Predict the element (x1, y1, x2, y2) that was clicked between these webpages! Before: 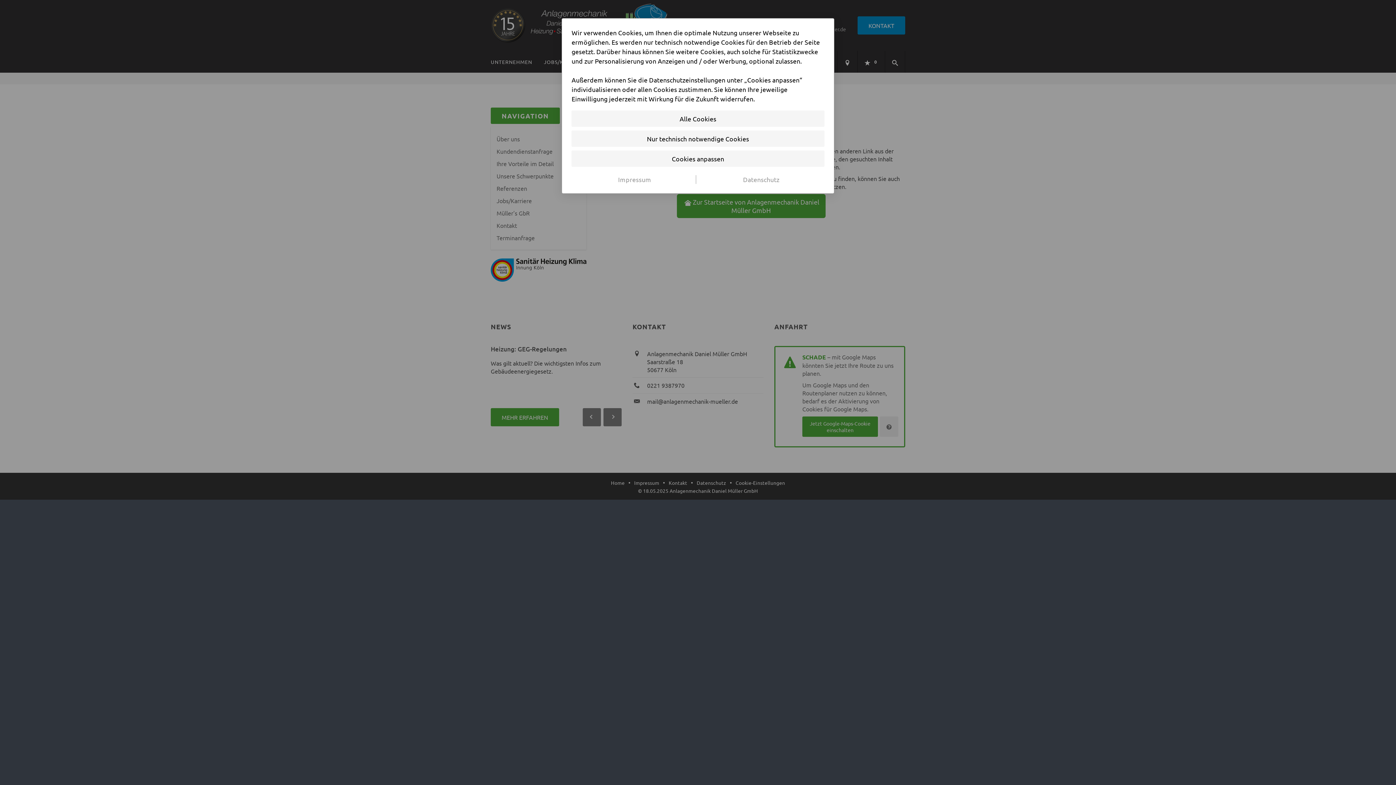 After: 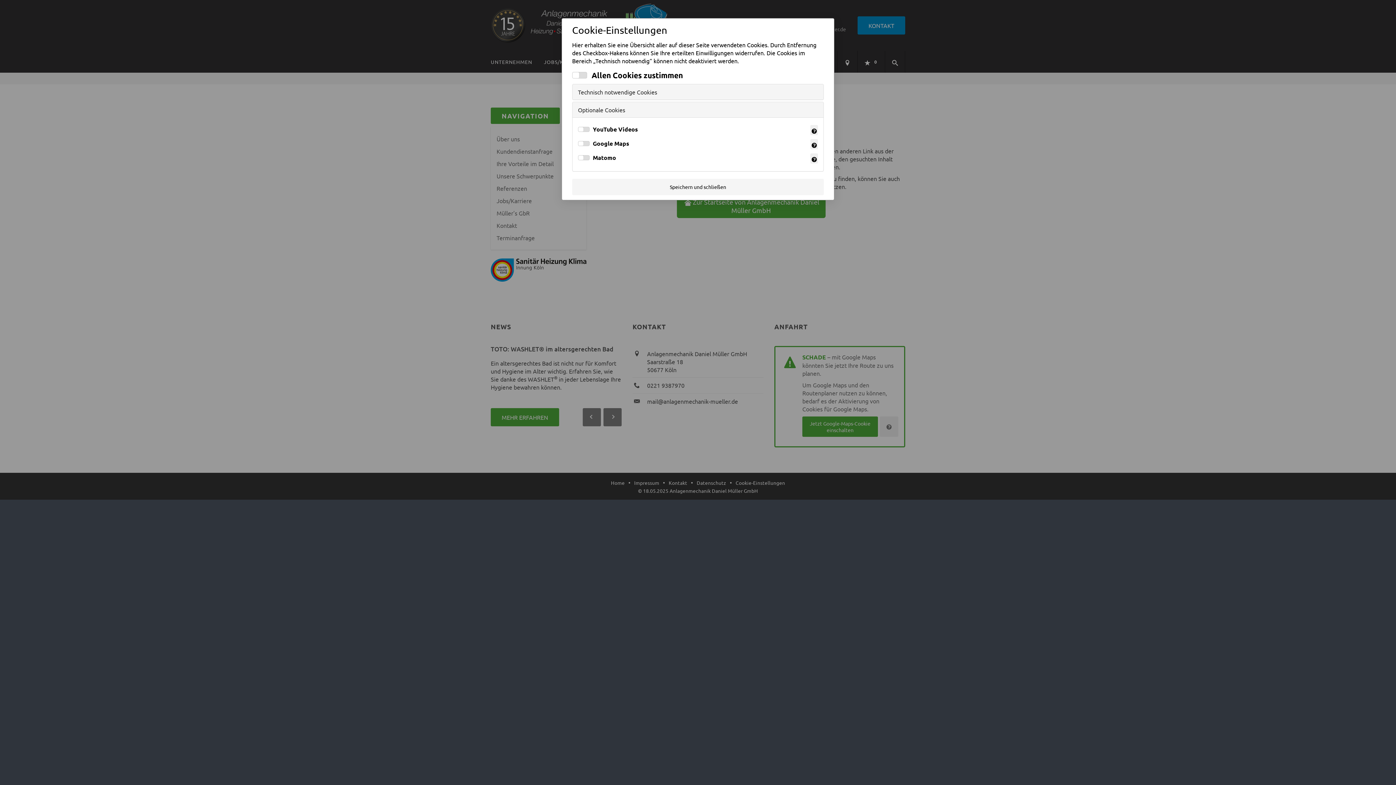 Action: bbox: (571, 150, 824, 166) label: Cookies anpassen